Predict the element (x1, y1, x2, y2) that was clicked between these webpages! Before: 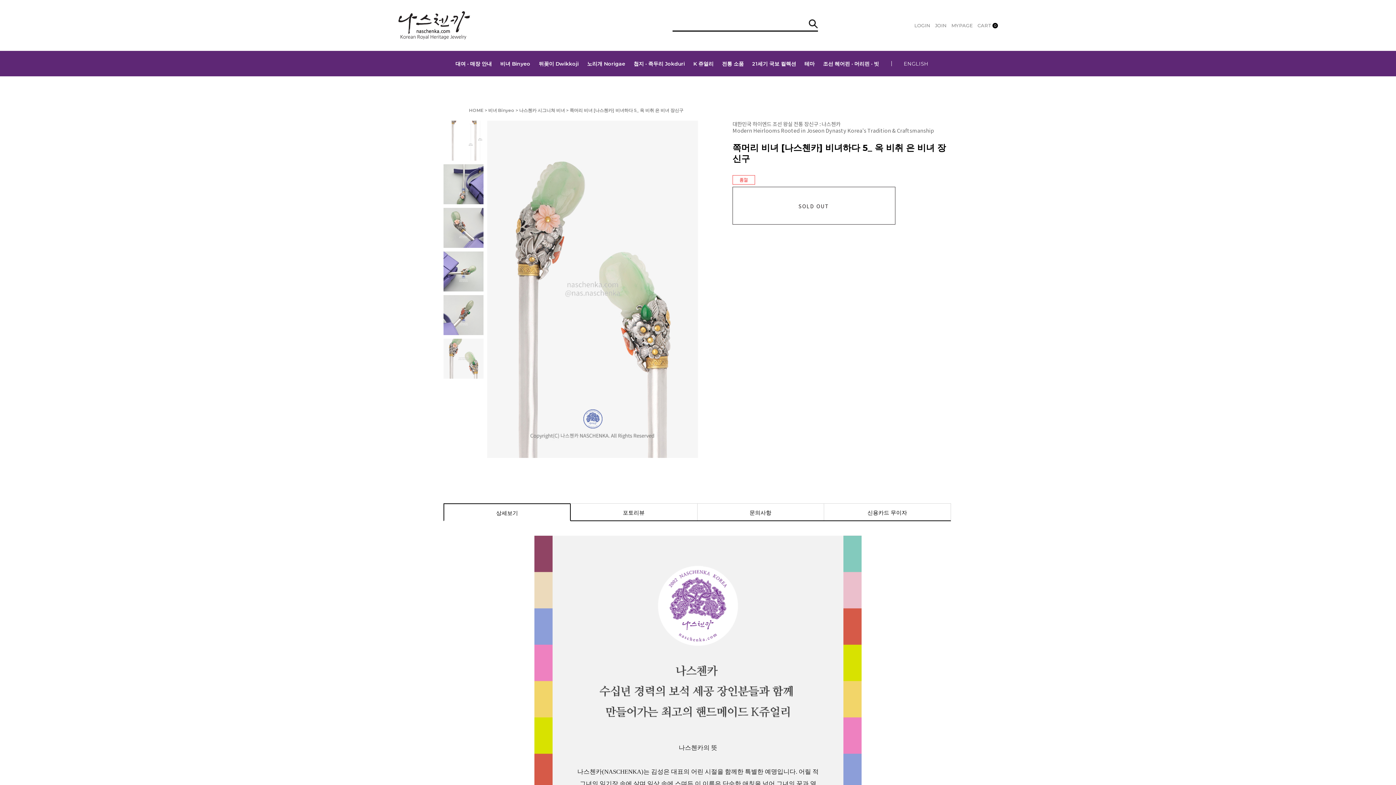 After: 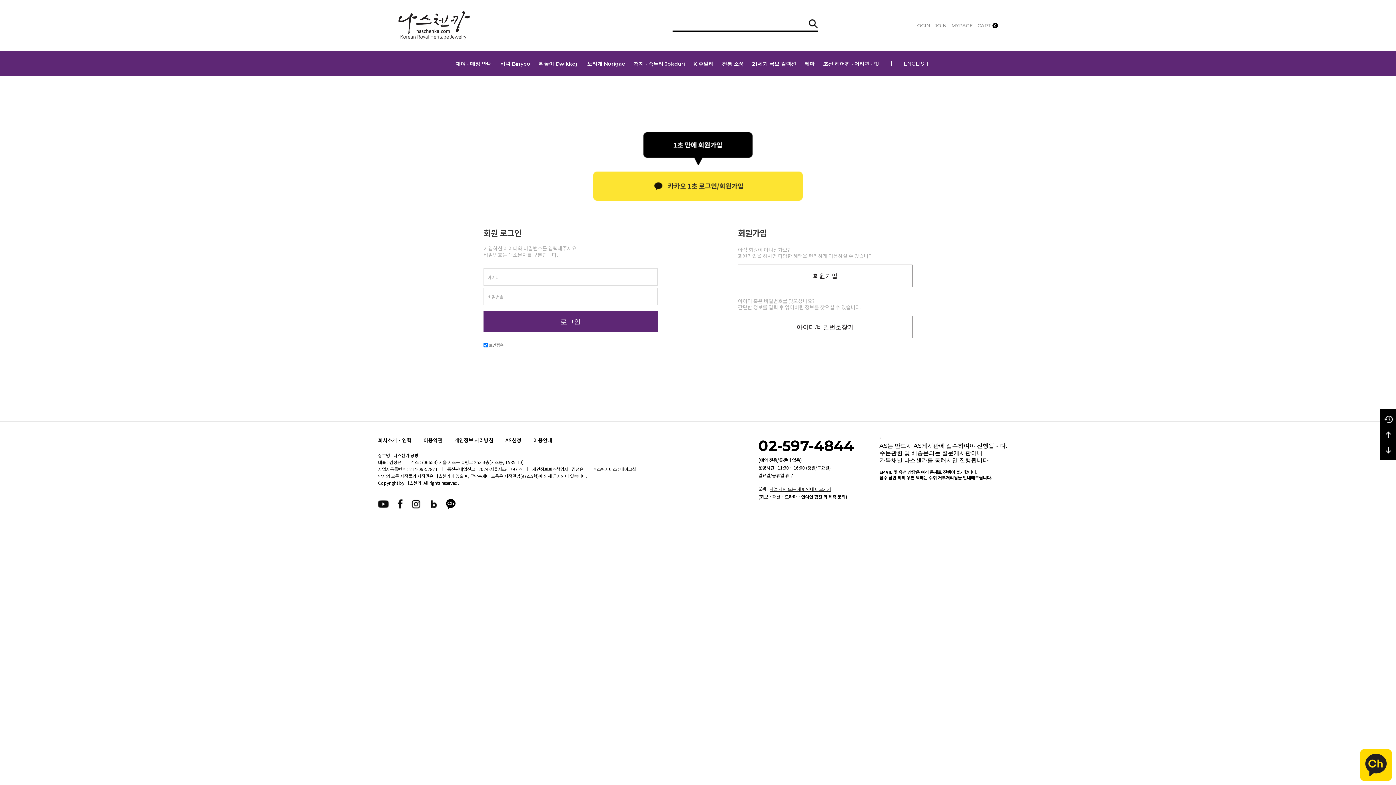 Action: label: MYPAGE bbox: (951, 22, 973, 28)